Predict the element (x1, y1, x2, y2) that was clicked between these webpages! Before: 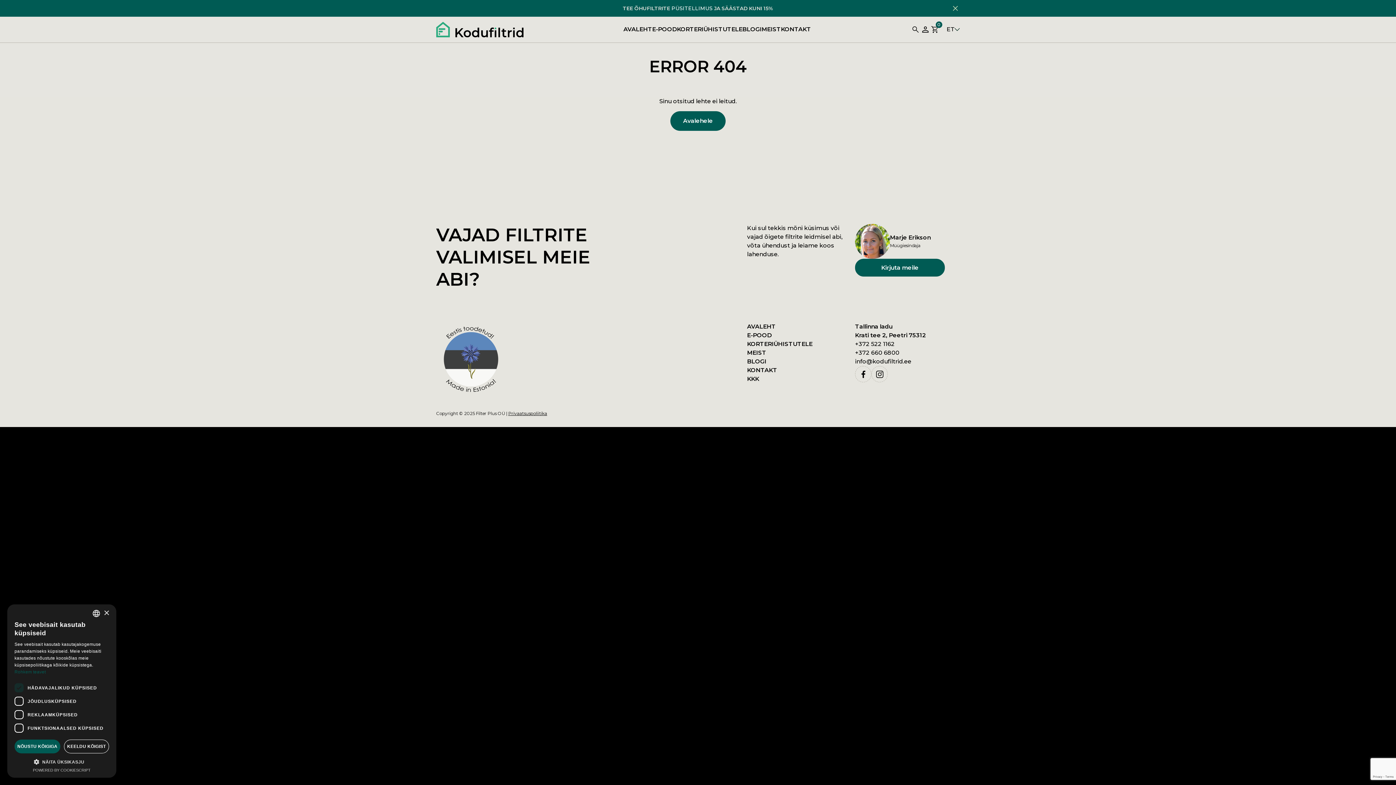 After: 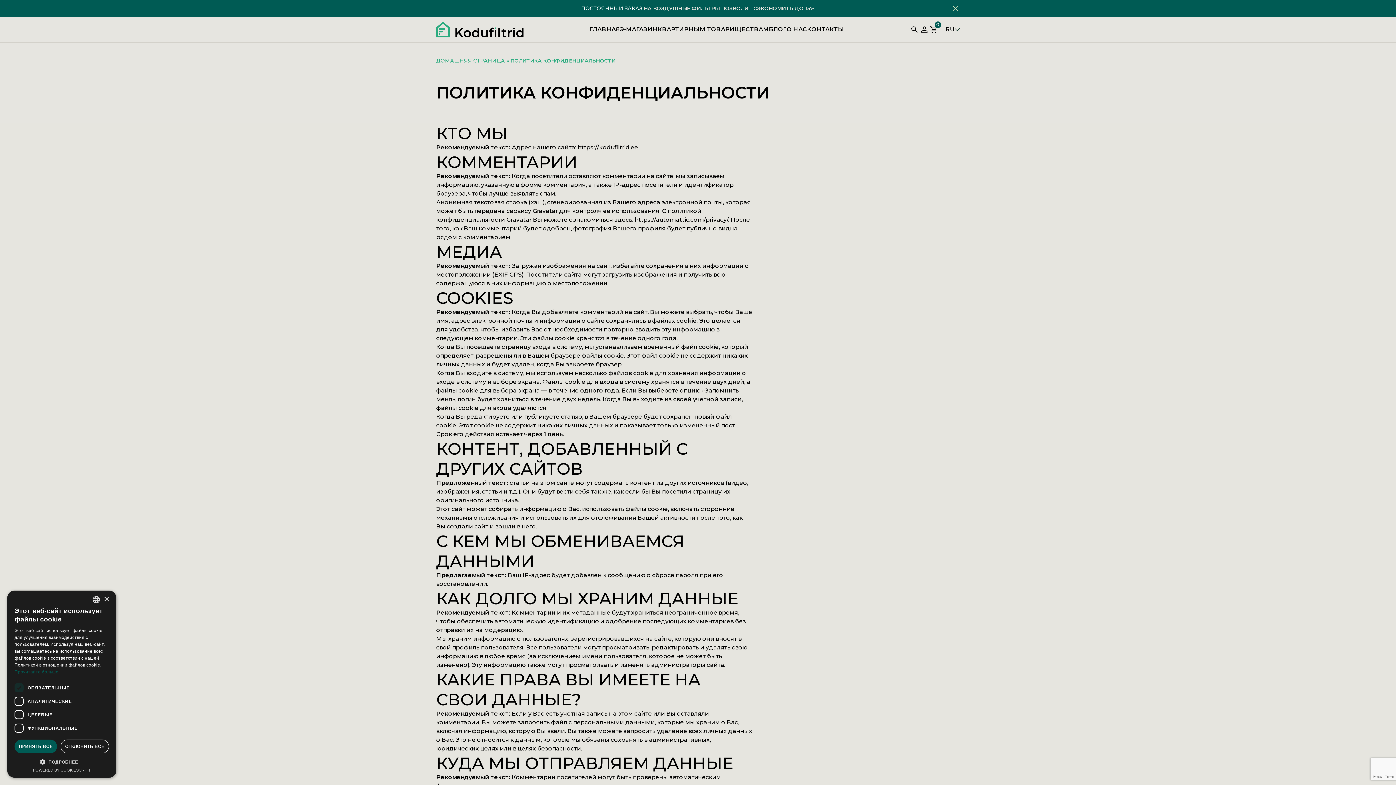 Action: label: Privaatsuspoliitika bbox: (508, 410, 547, 416)